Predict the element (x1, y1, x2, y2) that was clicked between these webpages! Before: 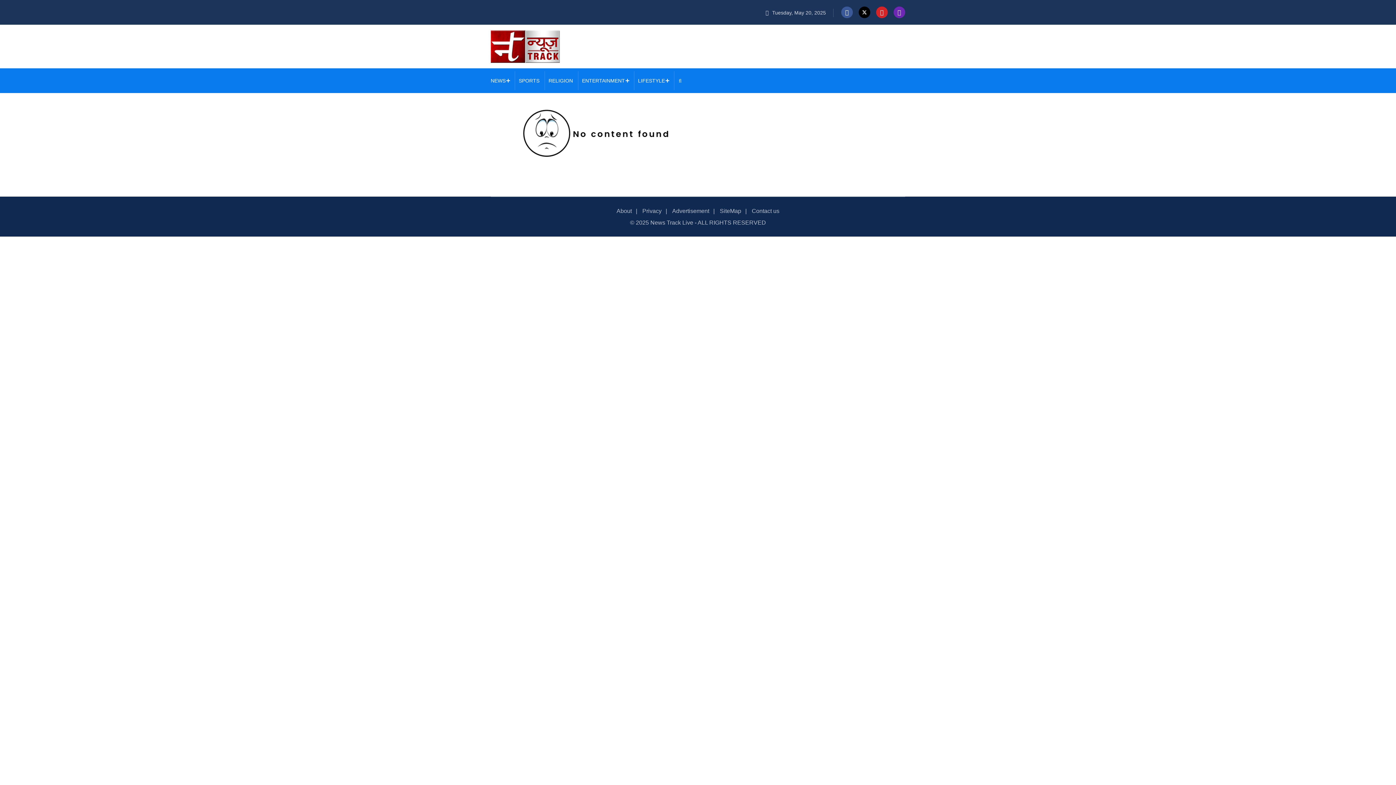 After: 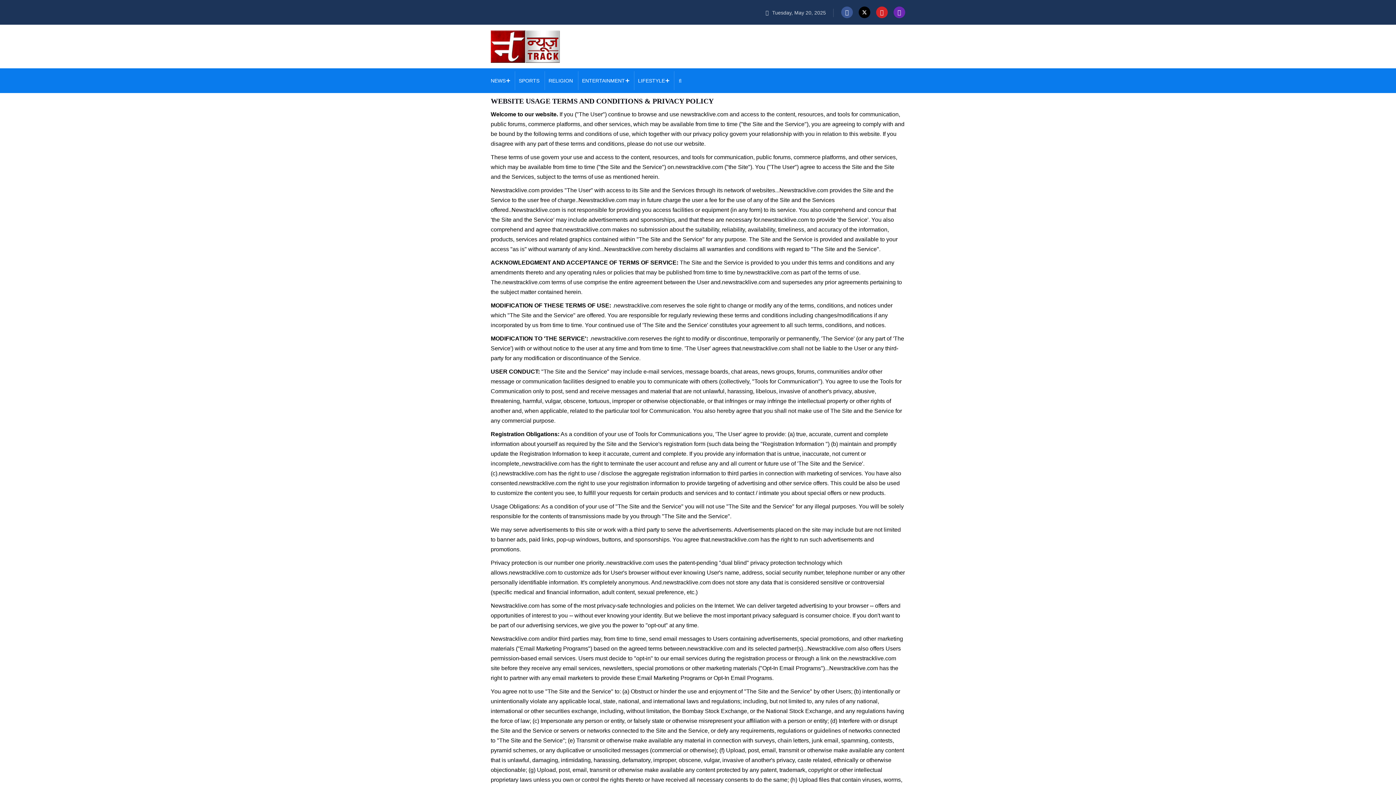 Action: bbox: (642, 208, 661, 214) label: Privacy